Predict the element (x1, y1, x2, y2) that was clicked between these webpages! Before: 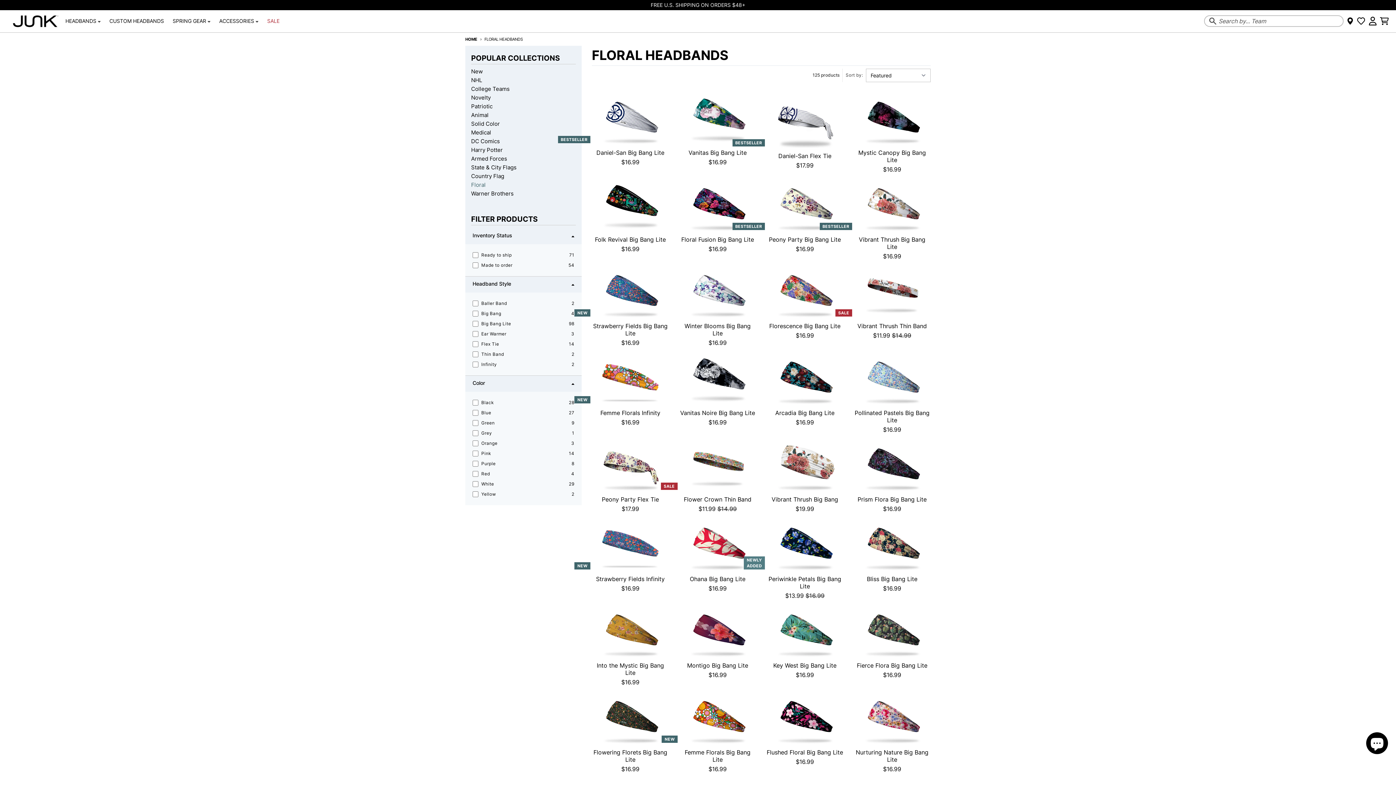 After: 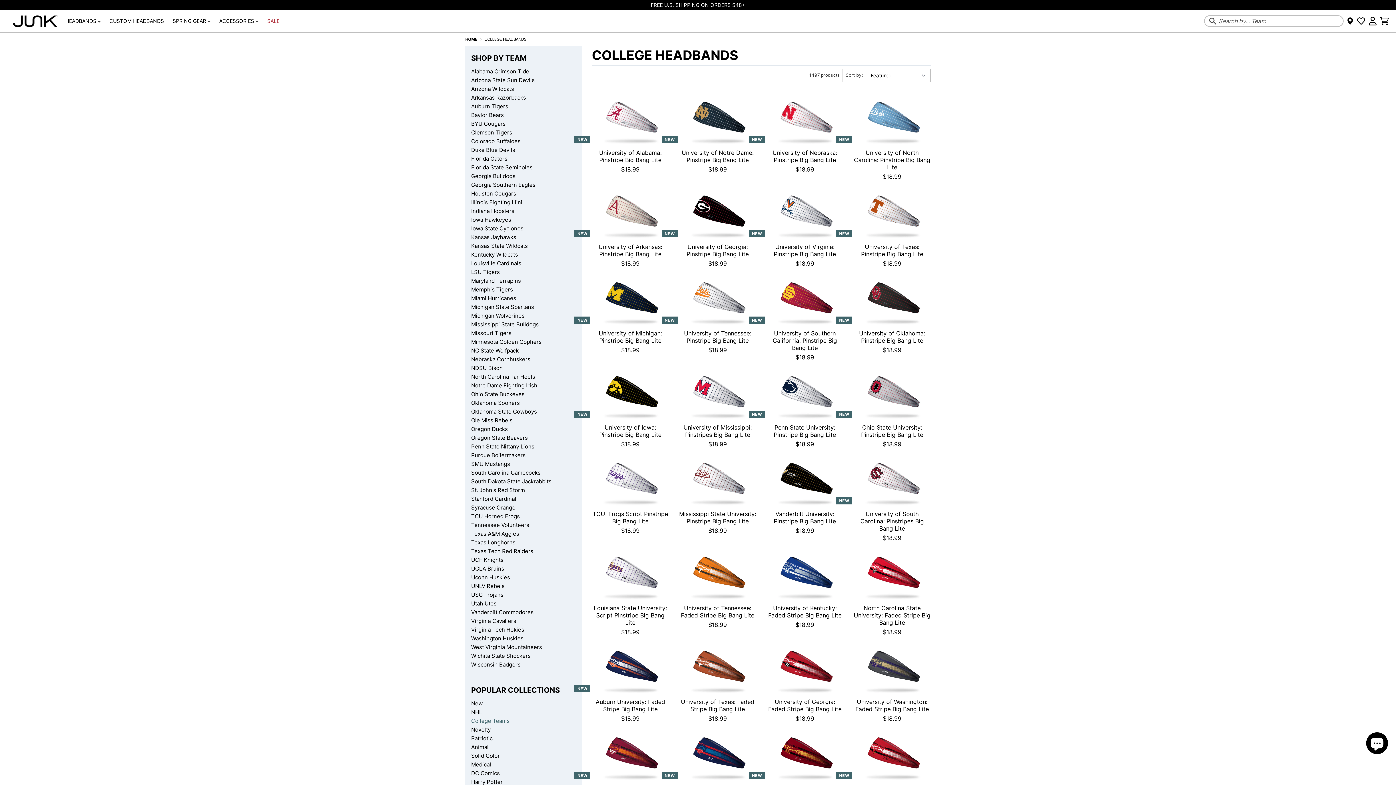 Action: bbox: (471, 84, 509, 93) label: College Teams